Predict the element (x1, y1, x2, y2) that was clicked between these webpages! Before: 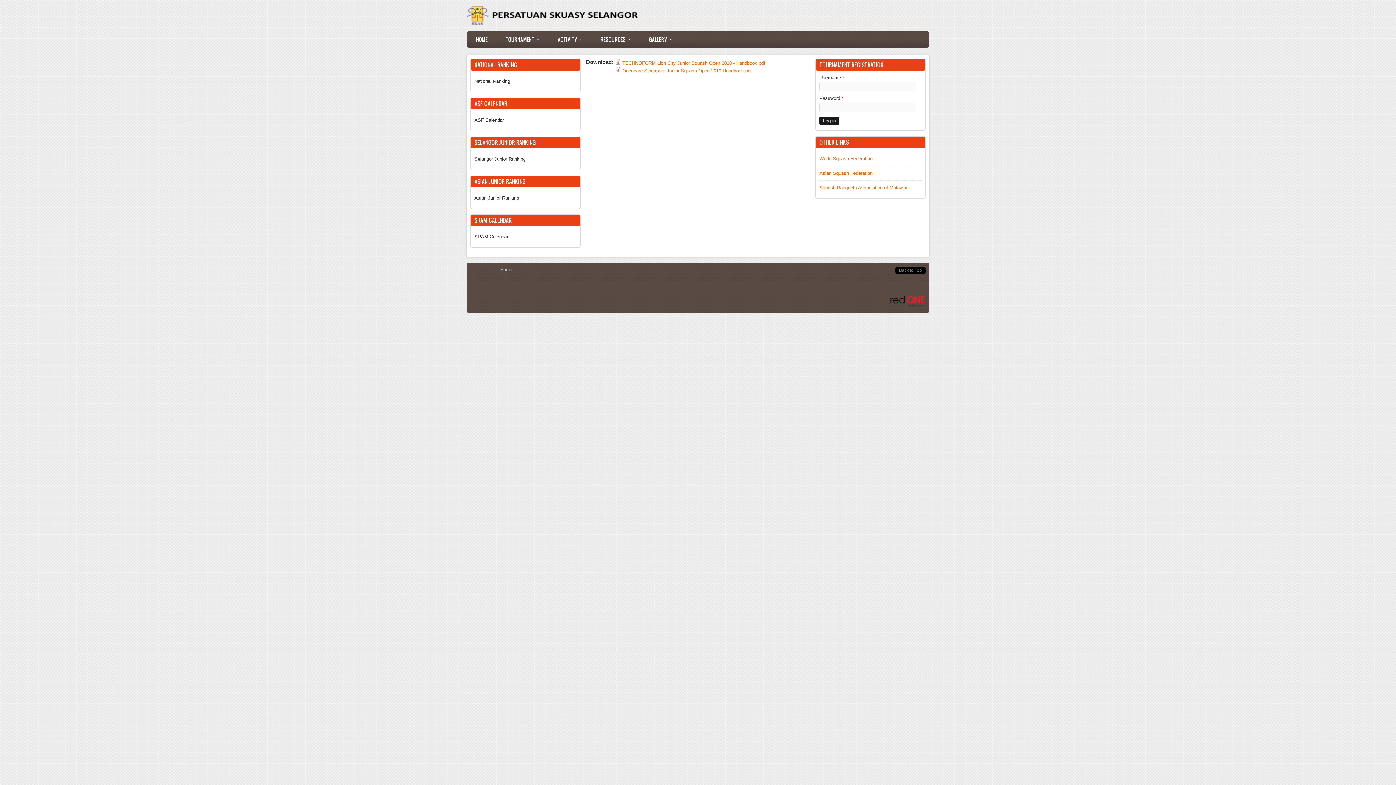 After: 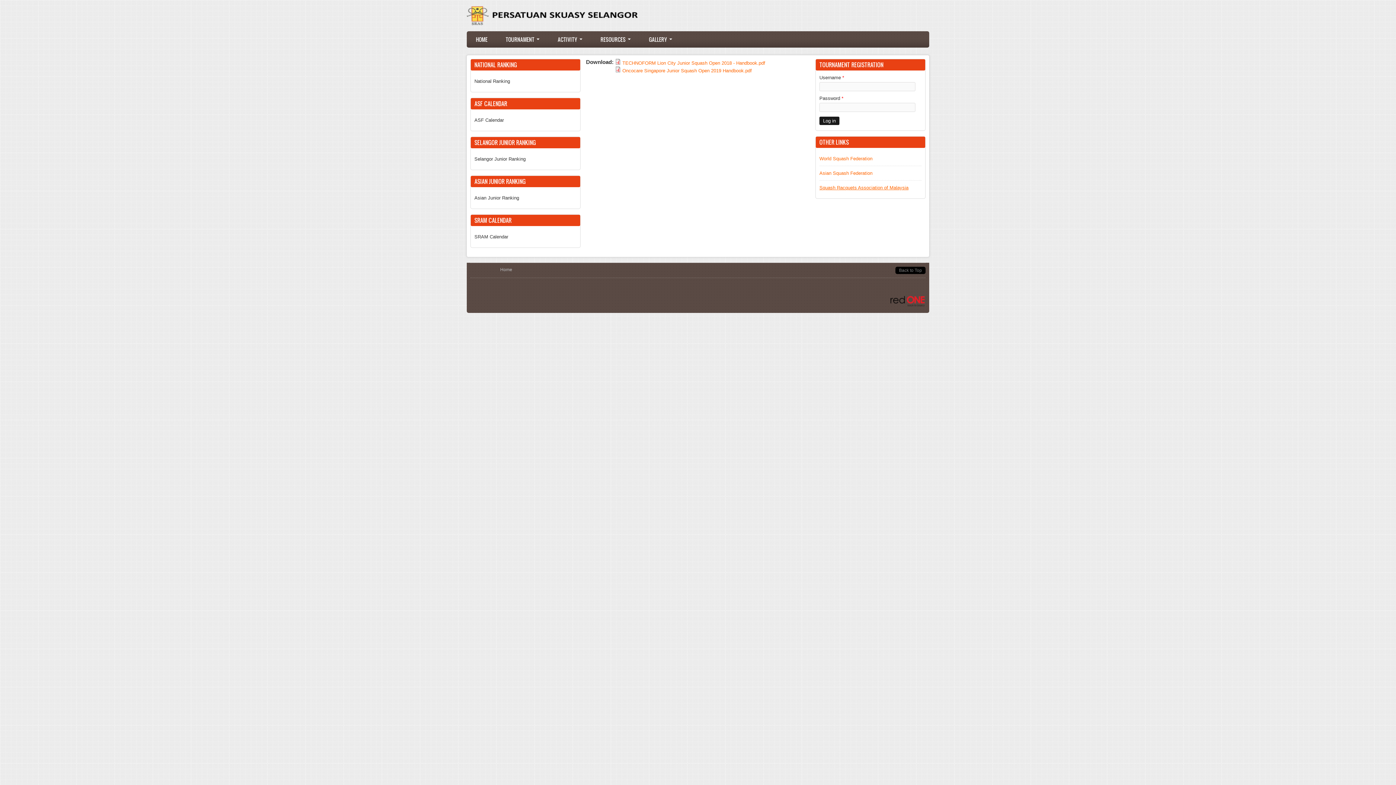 Action: label: Squash Racquets Association of Malaysia bbox: (819, 185, 908, 190)